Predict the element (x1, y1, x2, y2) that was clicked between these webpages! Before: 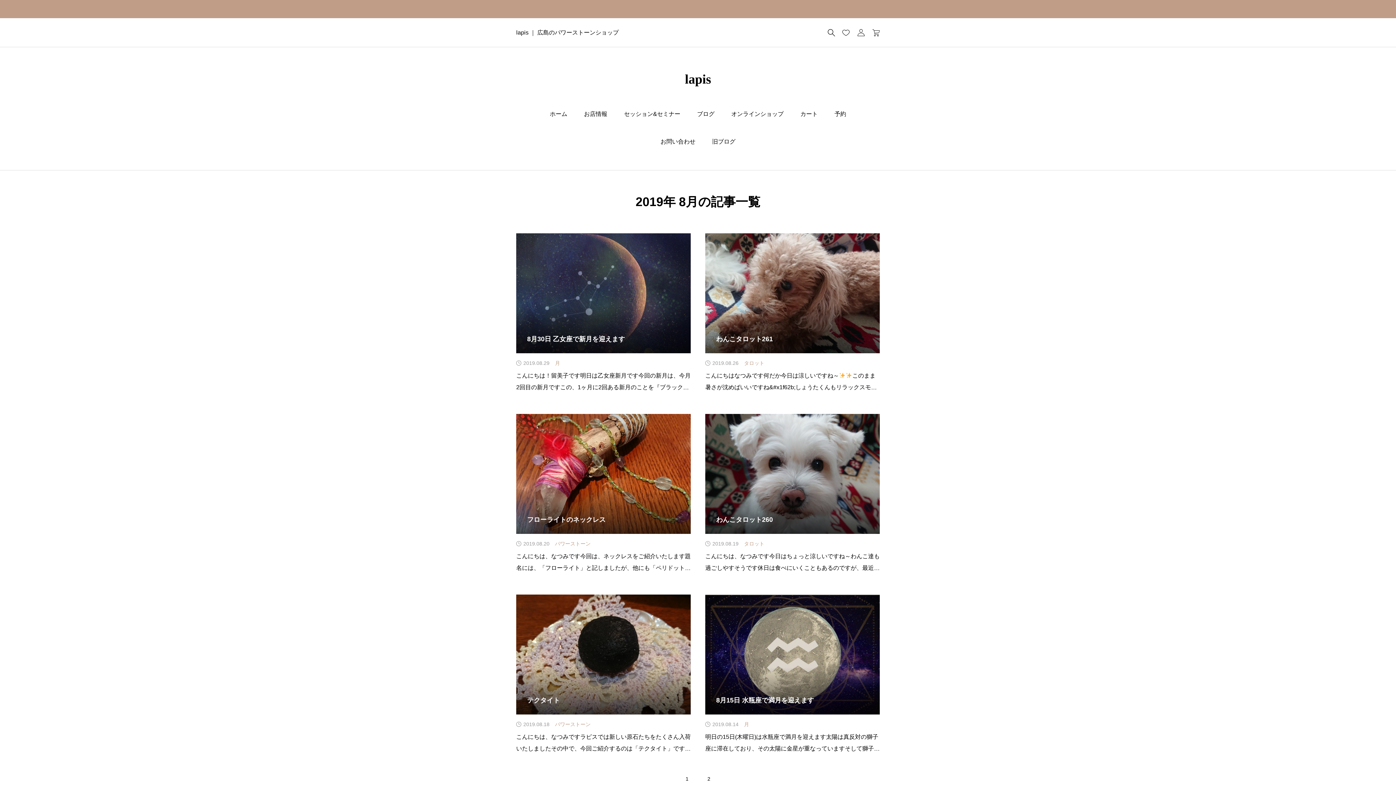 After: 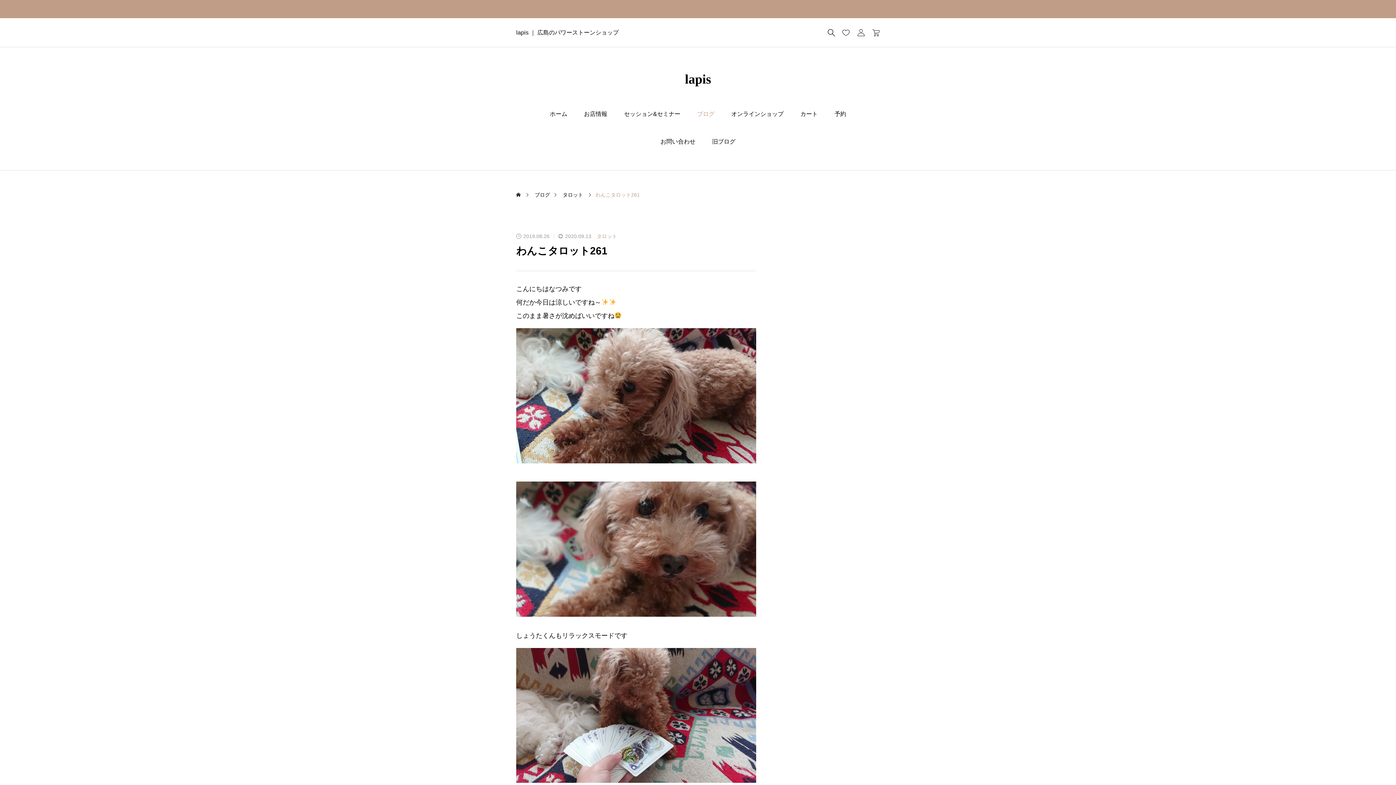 Action: bbox: (705, 233, 880, 393) label: わんこタロット261
2019.08.26
タロット

こんにちはなつみです何だか今日は涼しいですね～このまま暑さが沈めばいいですね&#x1f62b;しょうたくんもリラックスモードですどれにするかなー？ふんふんとよく匂いをかぎます匂いでカードを決めているん